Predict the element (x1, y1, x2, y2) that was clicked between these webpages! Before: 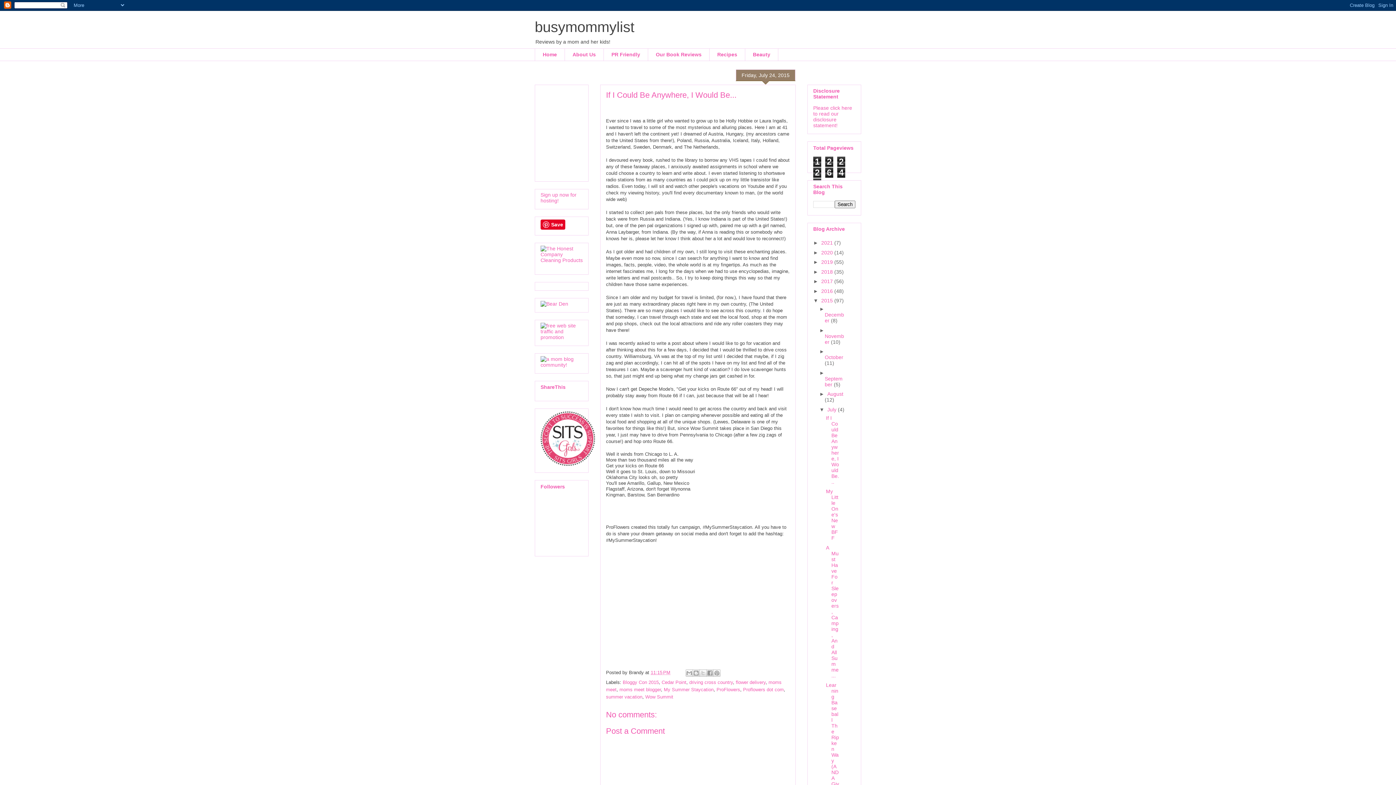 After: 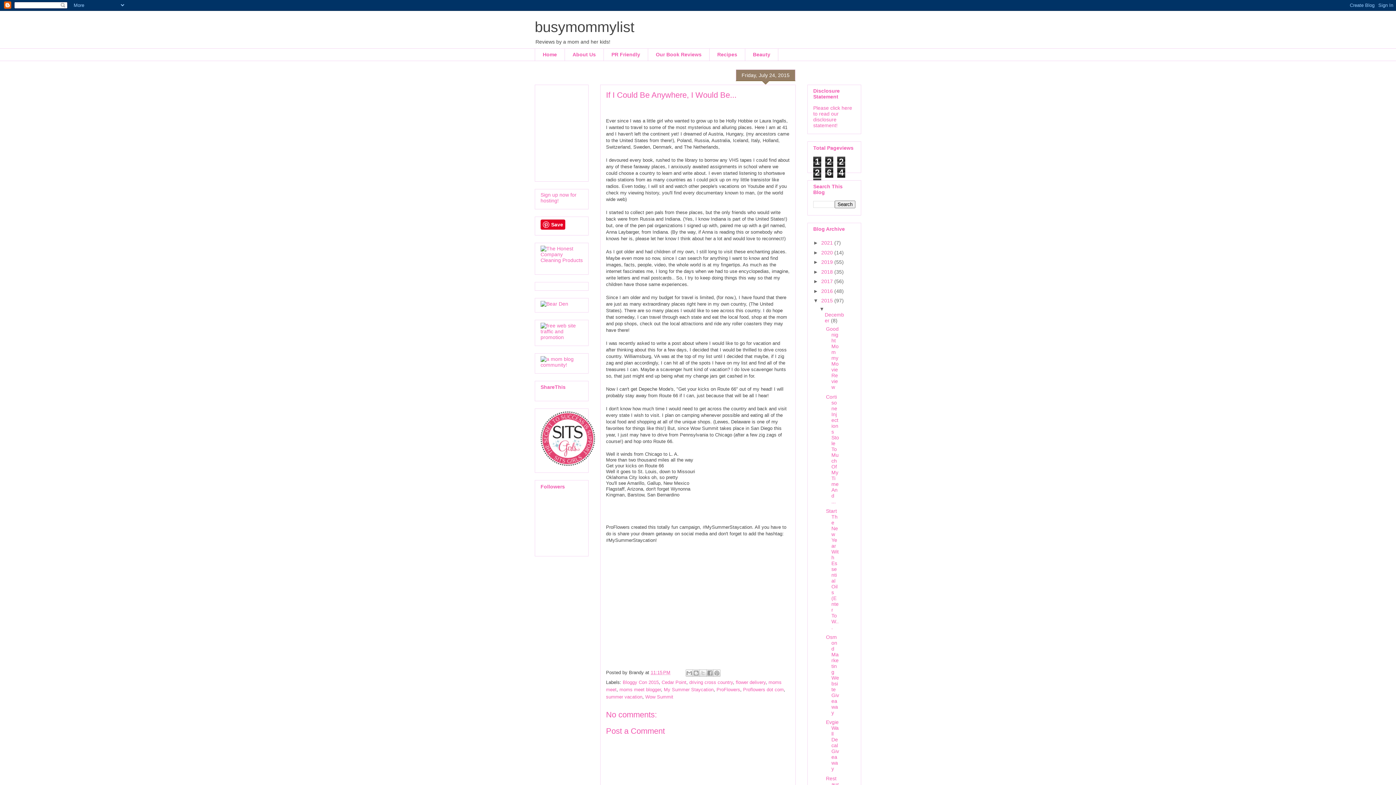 Action: bbox: (819, 306, 826, 312) label: ►  